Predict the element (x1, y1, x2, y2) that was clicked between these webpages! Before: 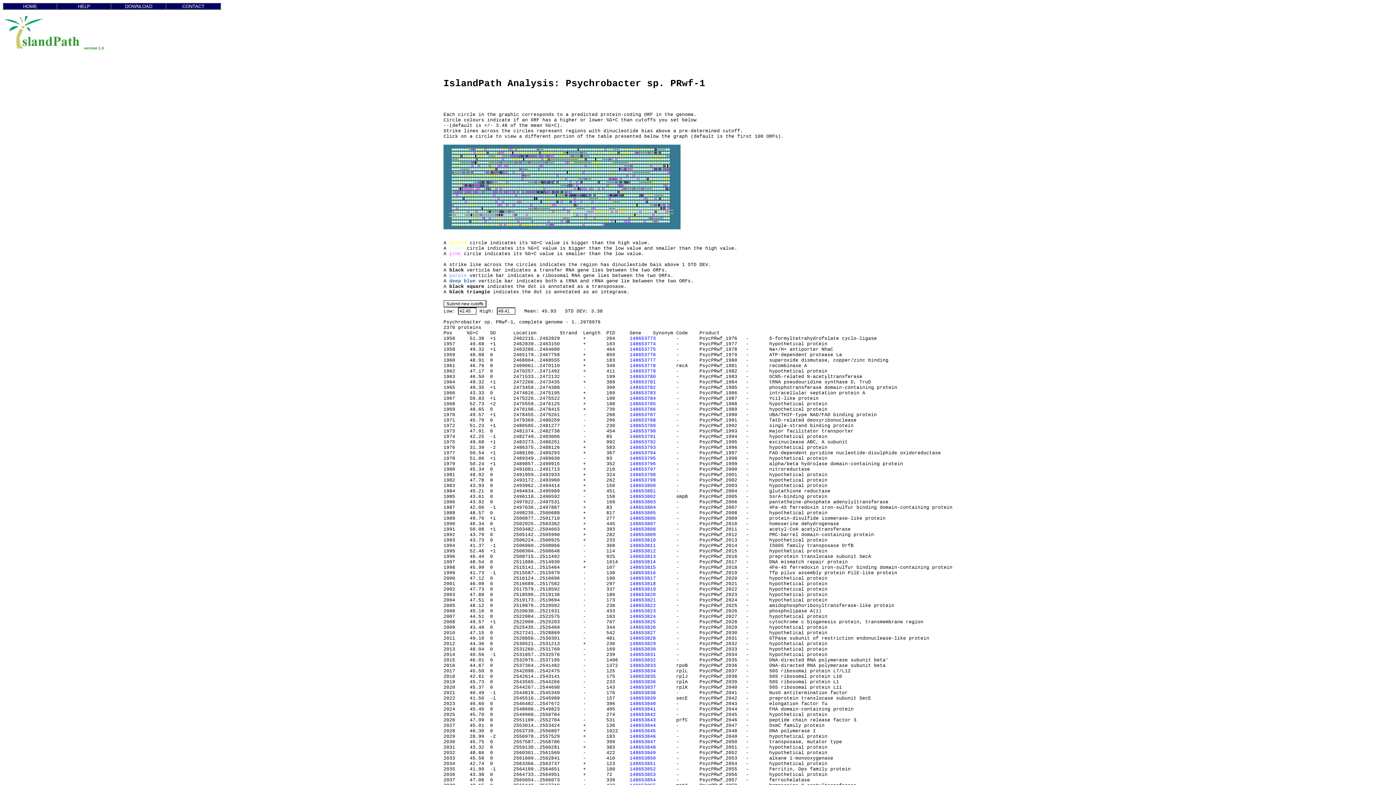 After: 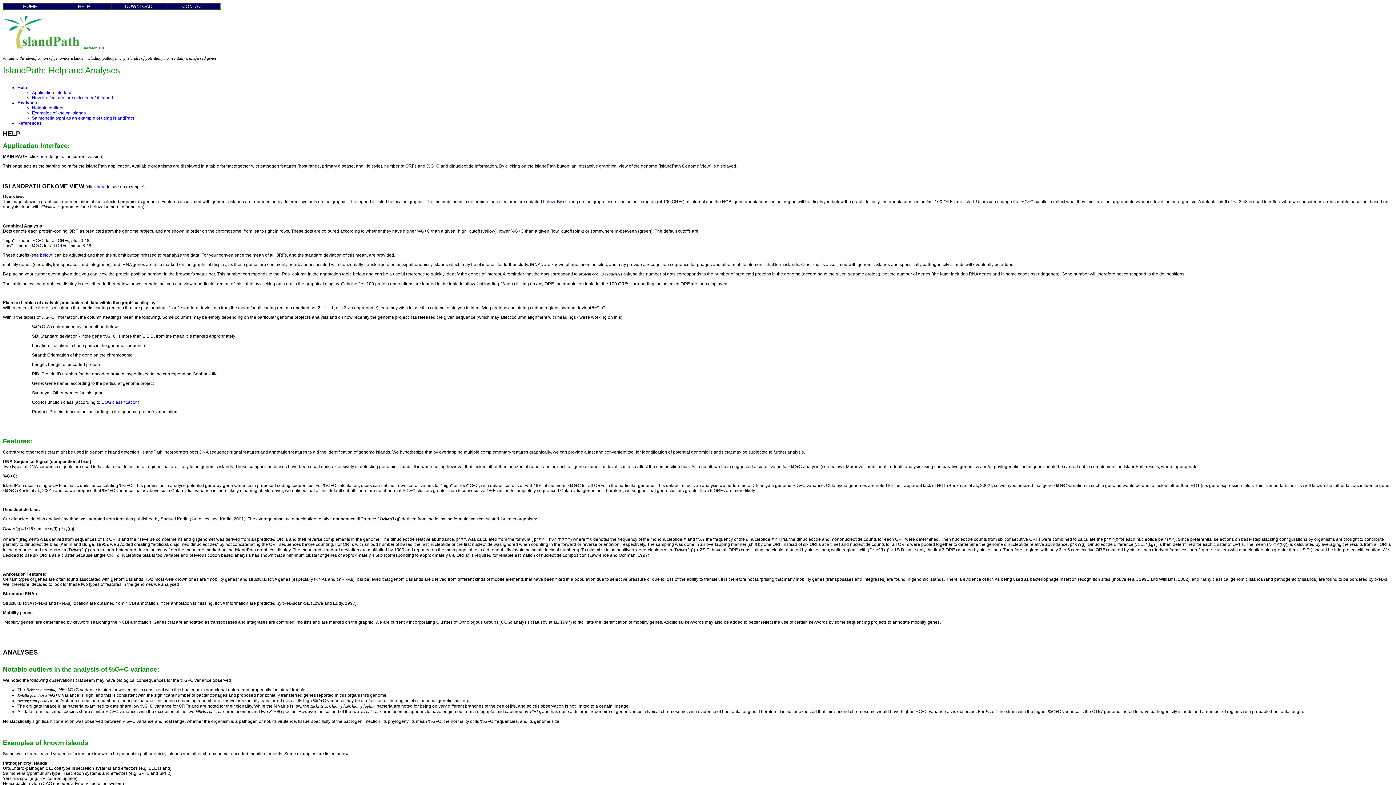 Action: bbox: (78, 3, 90, 9) label: HELP